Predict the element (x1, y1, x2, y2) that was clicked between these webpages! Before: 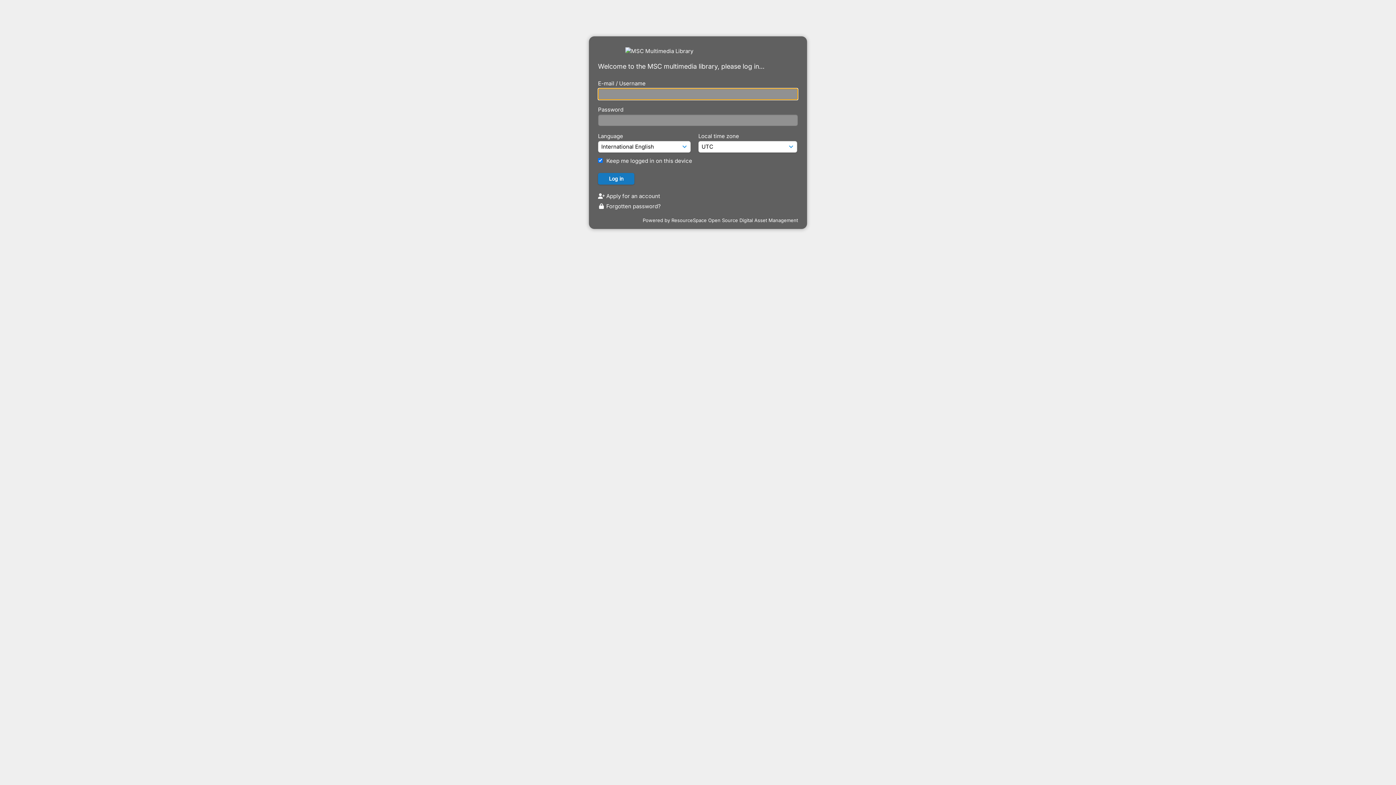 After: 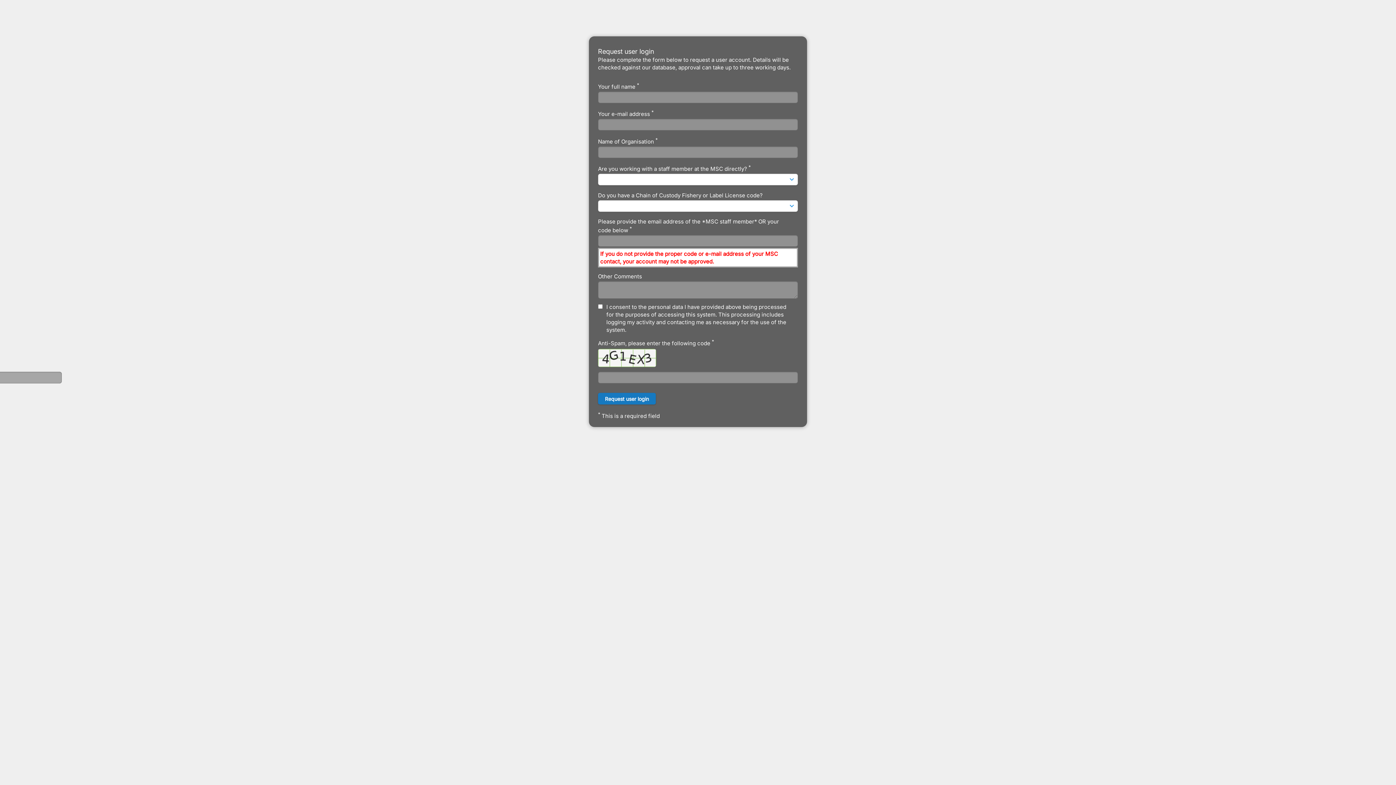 Action: label:  Apply for an account bbox: (598, 192, 660, 199)